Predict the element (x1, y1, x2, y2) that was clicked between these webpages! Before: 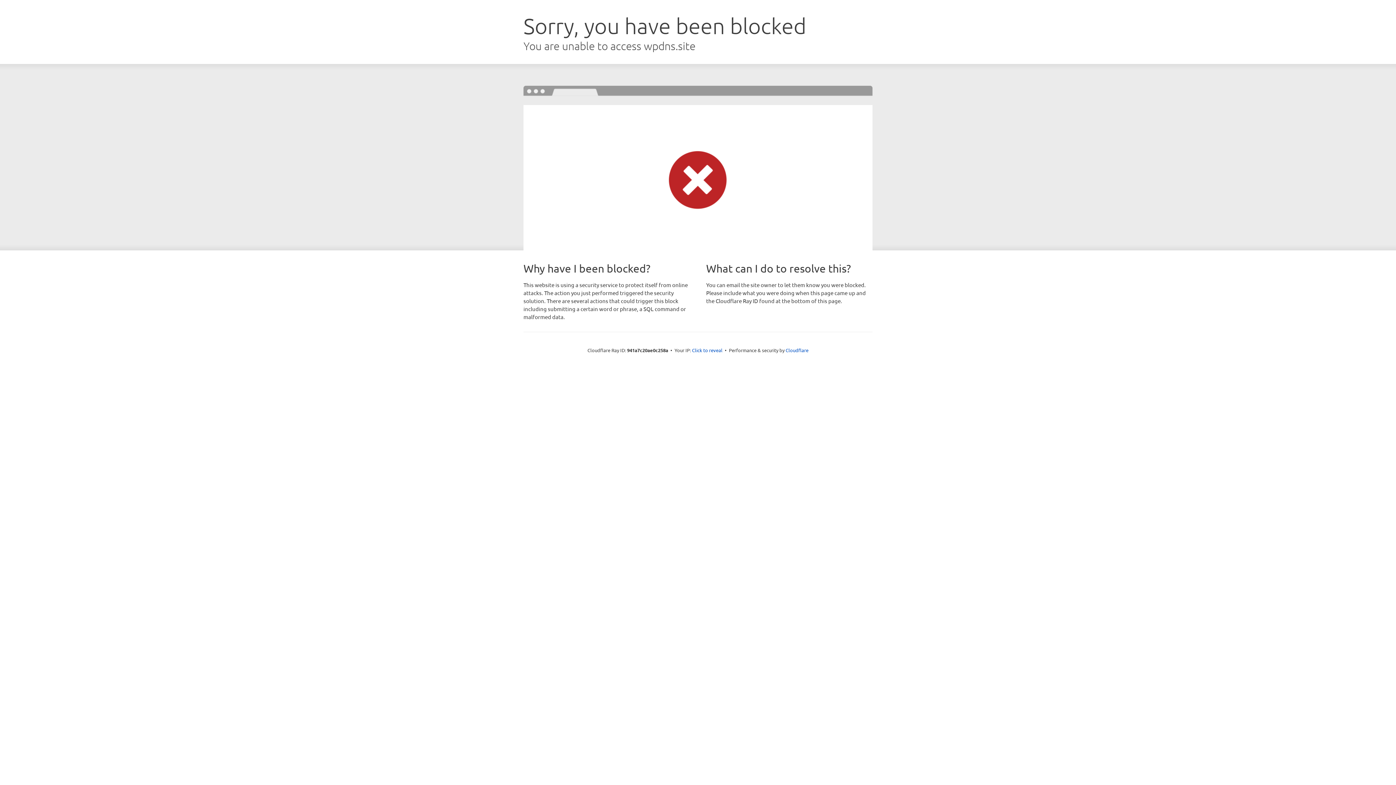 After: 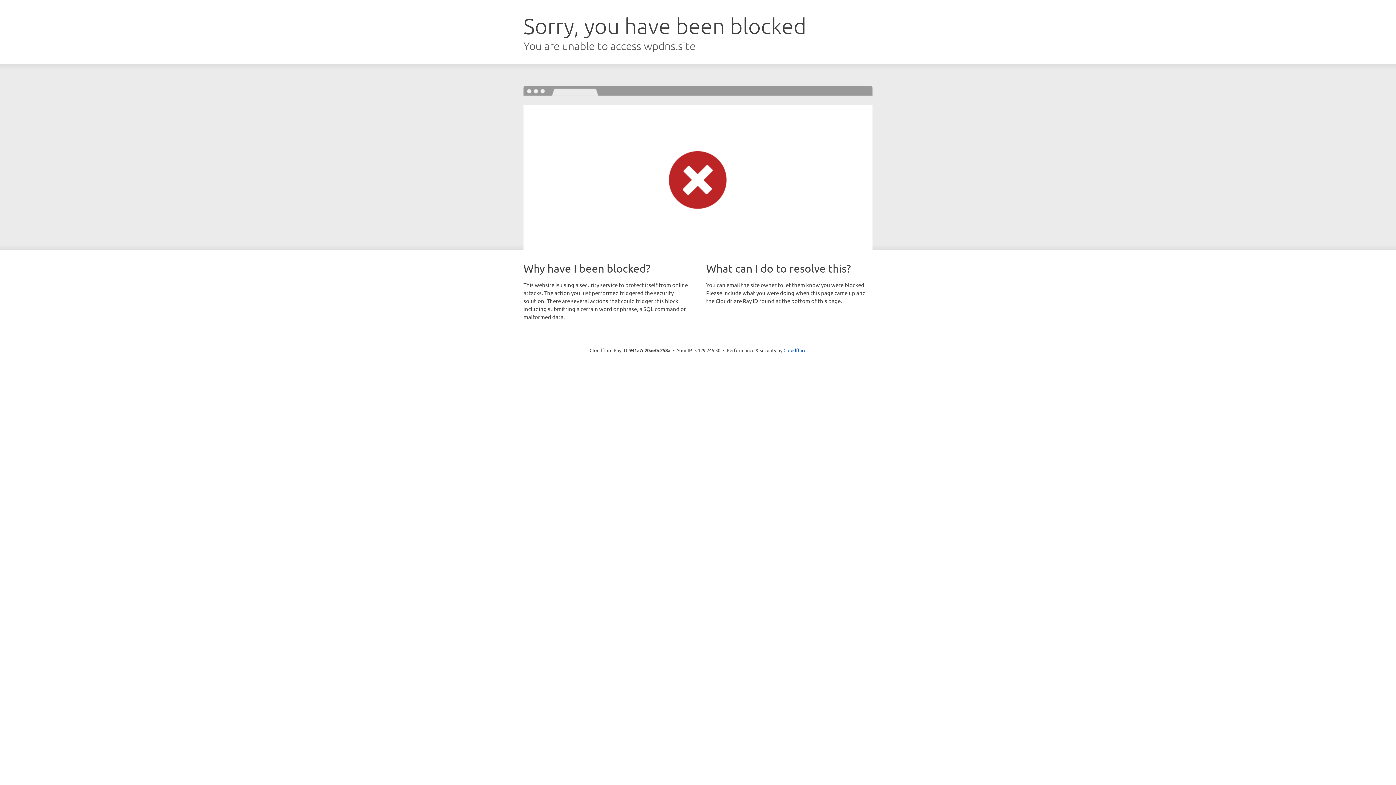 Action: label: Click to reveal bbox: (692, 346, 722, 353)